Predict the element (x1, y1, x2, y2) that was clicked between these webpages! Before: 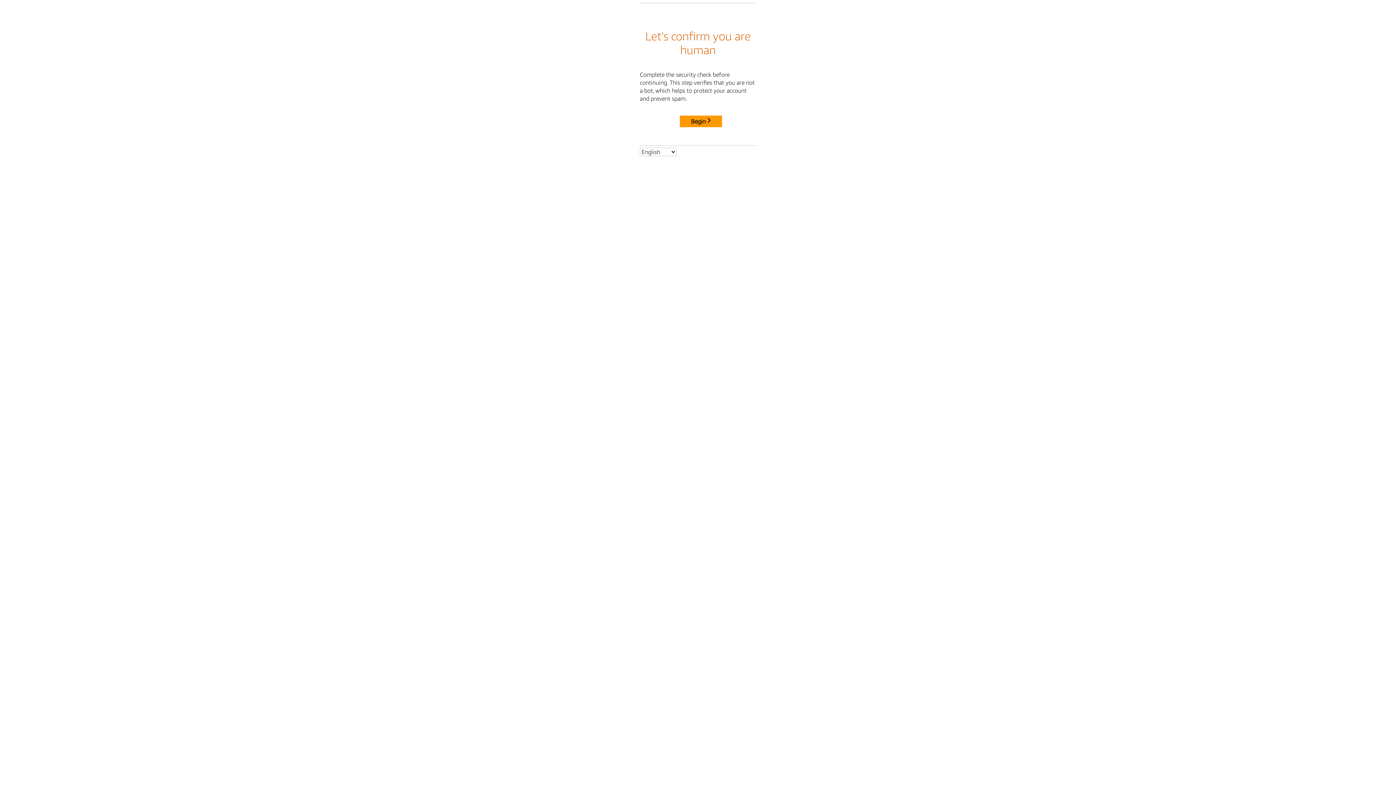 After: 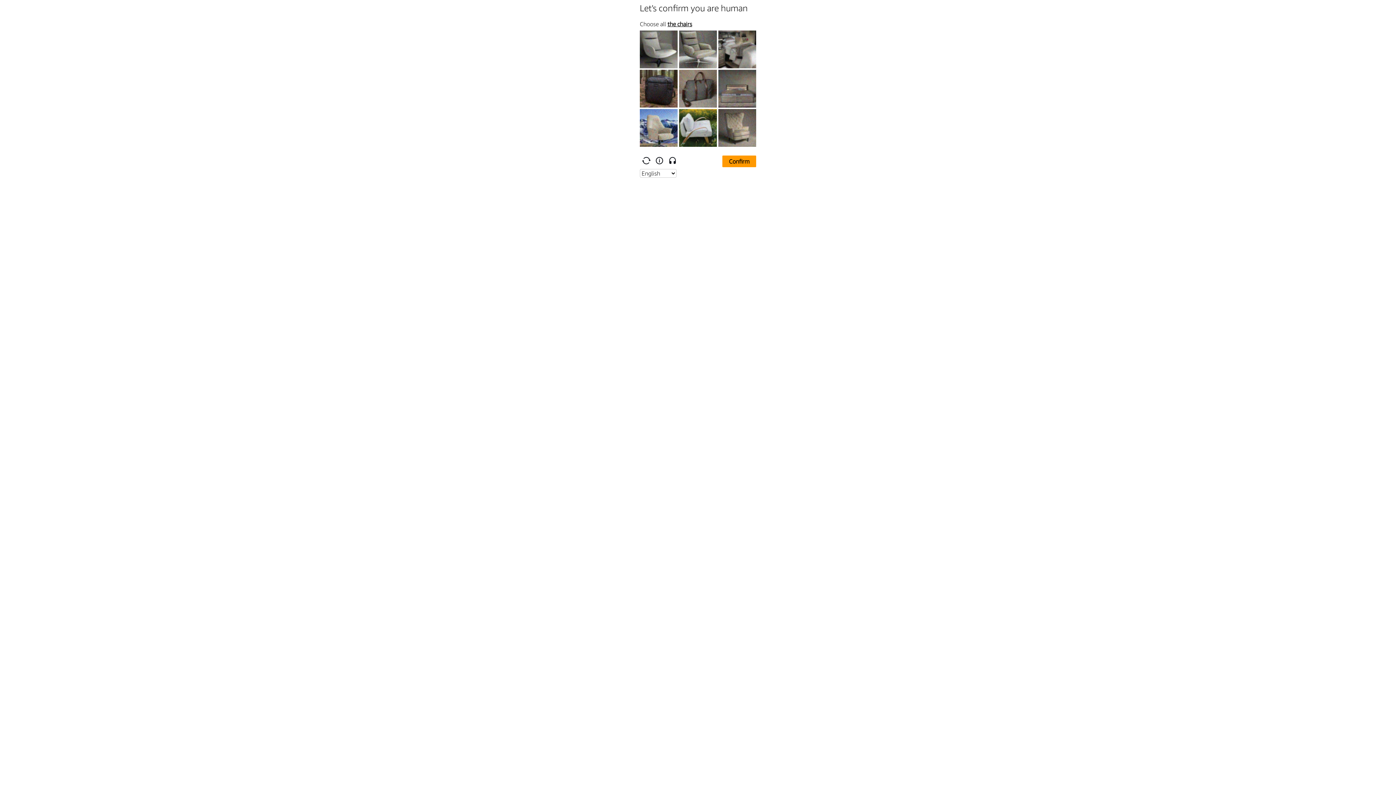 Action: bbox: (680, 115, 722, 127) label: Begin